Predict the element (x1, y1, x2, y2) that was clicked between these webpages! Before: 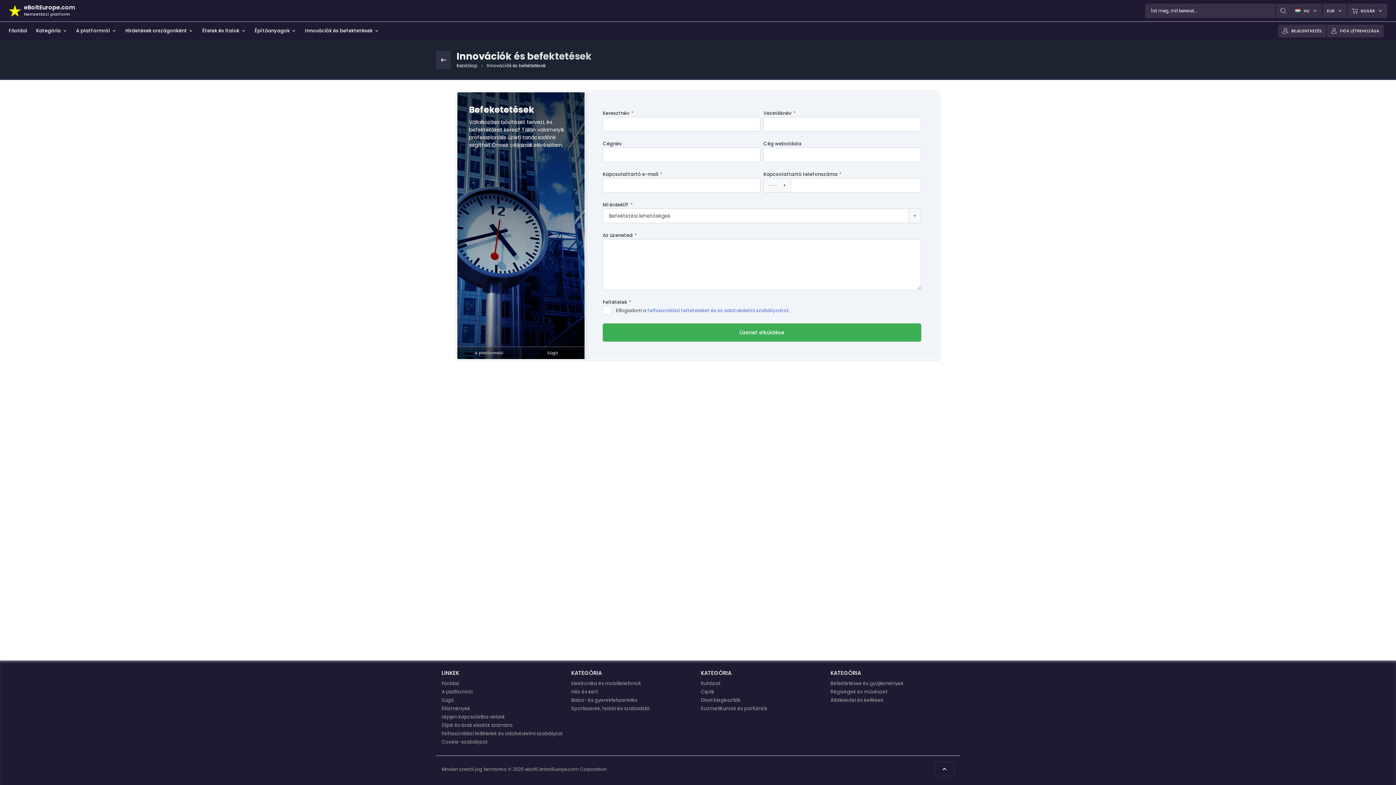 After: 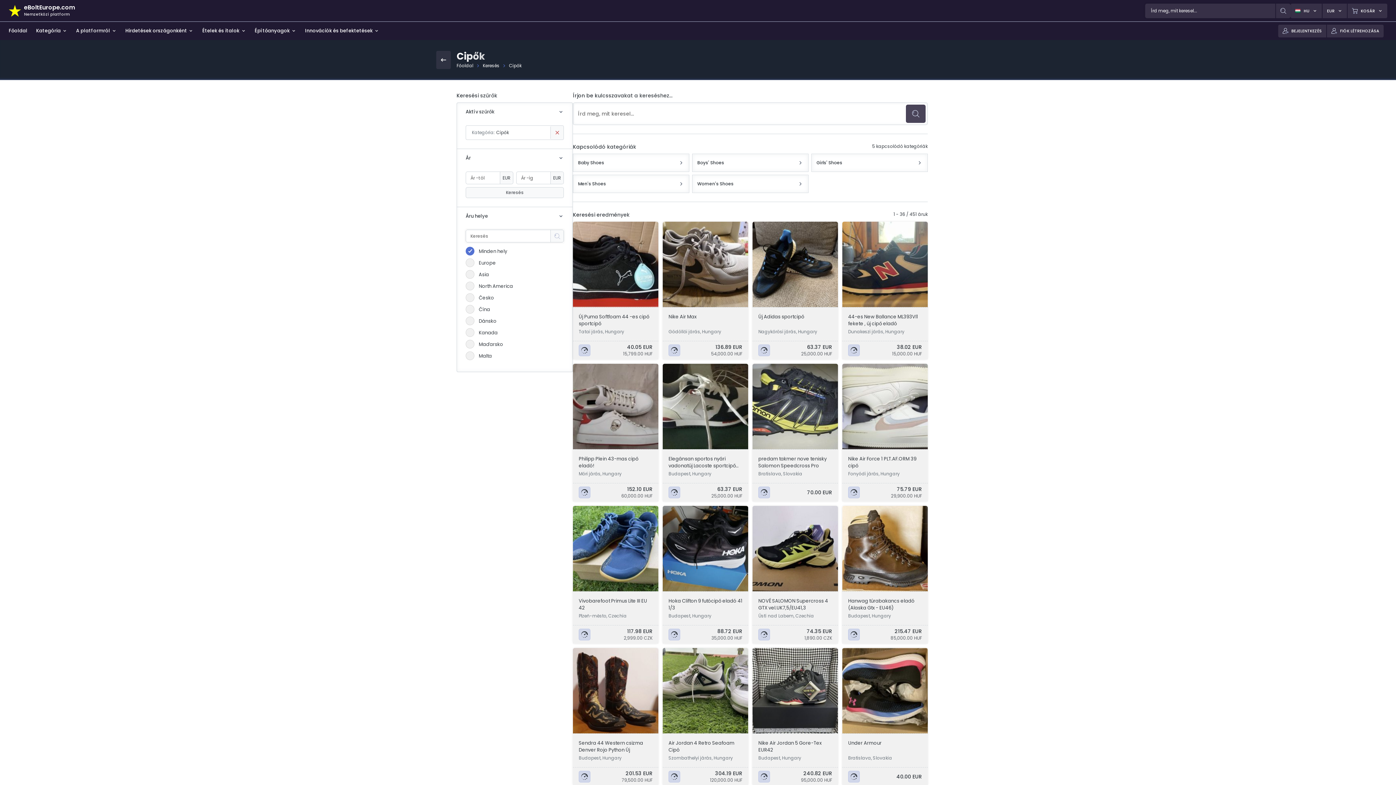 Action: label: Cipők bbox: (701, 688, 714, 695)